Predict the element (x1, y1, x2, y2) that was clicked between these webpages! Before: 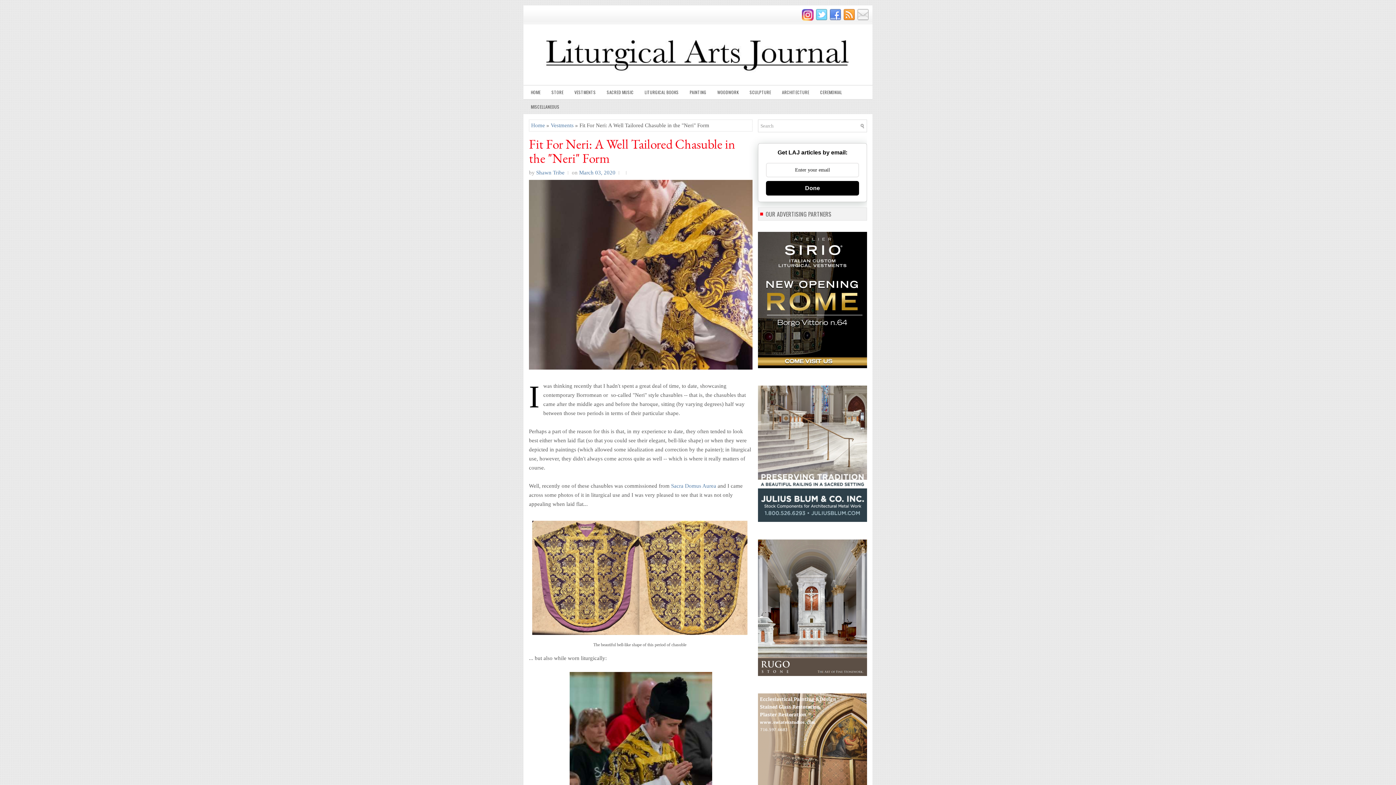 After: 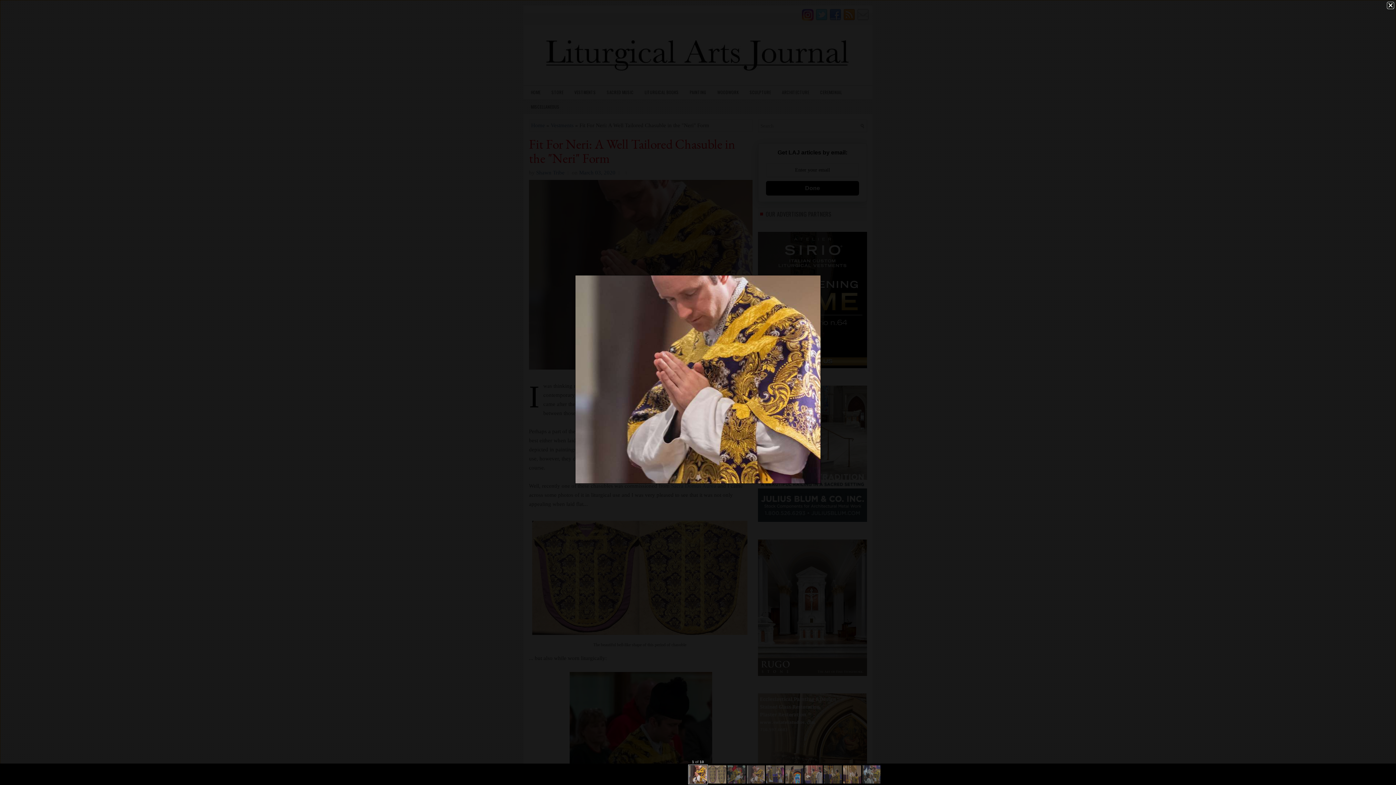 Action: bbox: (529, 365, 752, 370)